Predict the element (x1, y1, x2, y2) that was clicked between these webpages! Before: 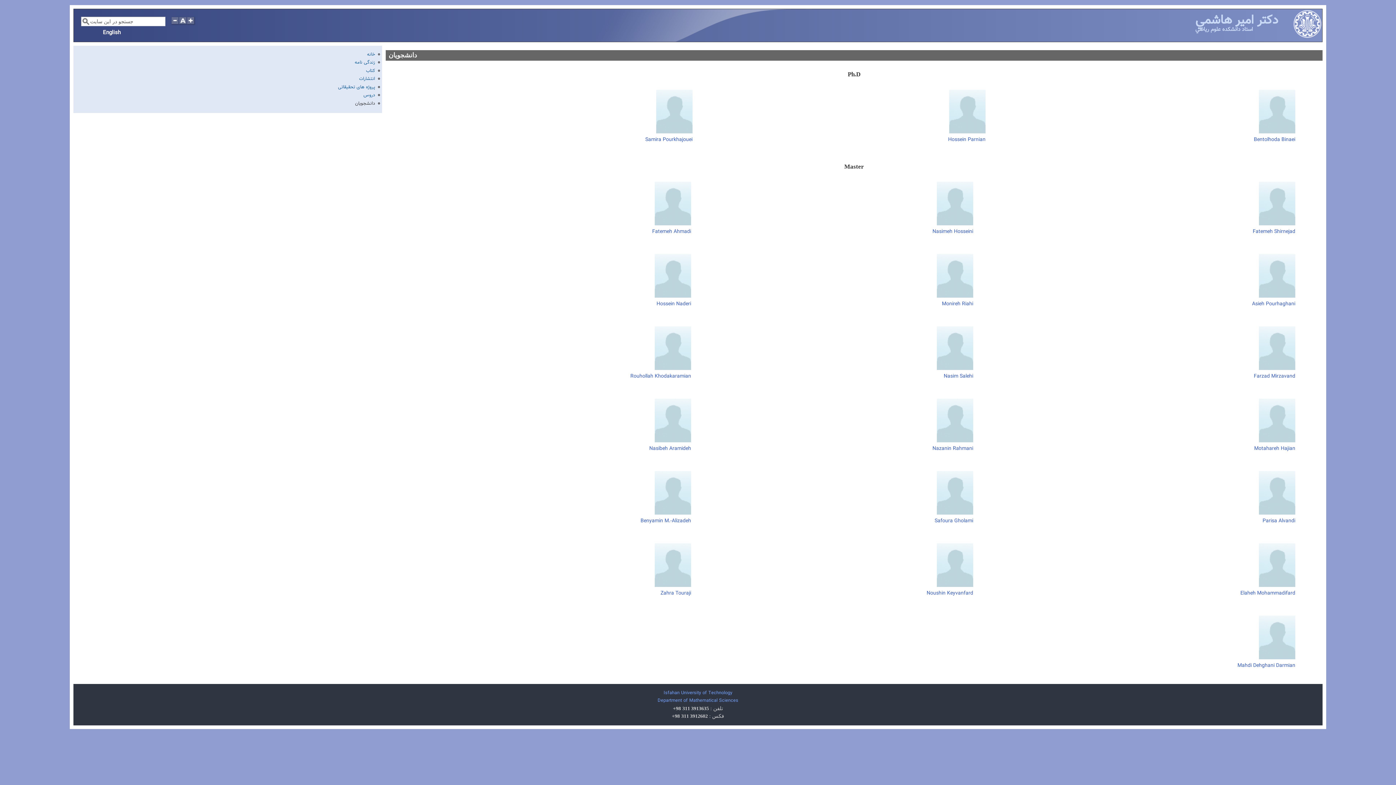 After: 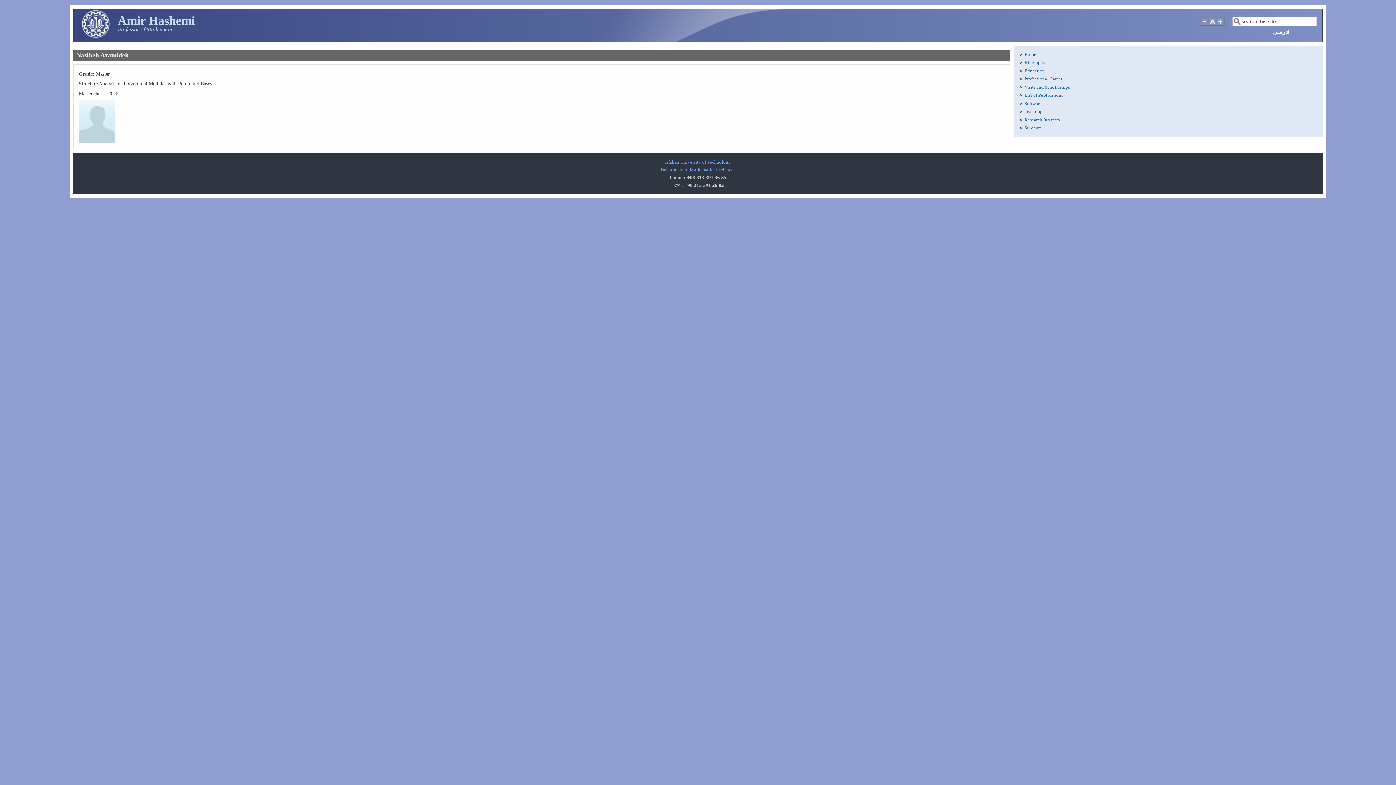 Action: bbox: (649, 445, 691, 453) label: Nasibeh Aramideh